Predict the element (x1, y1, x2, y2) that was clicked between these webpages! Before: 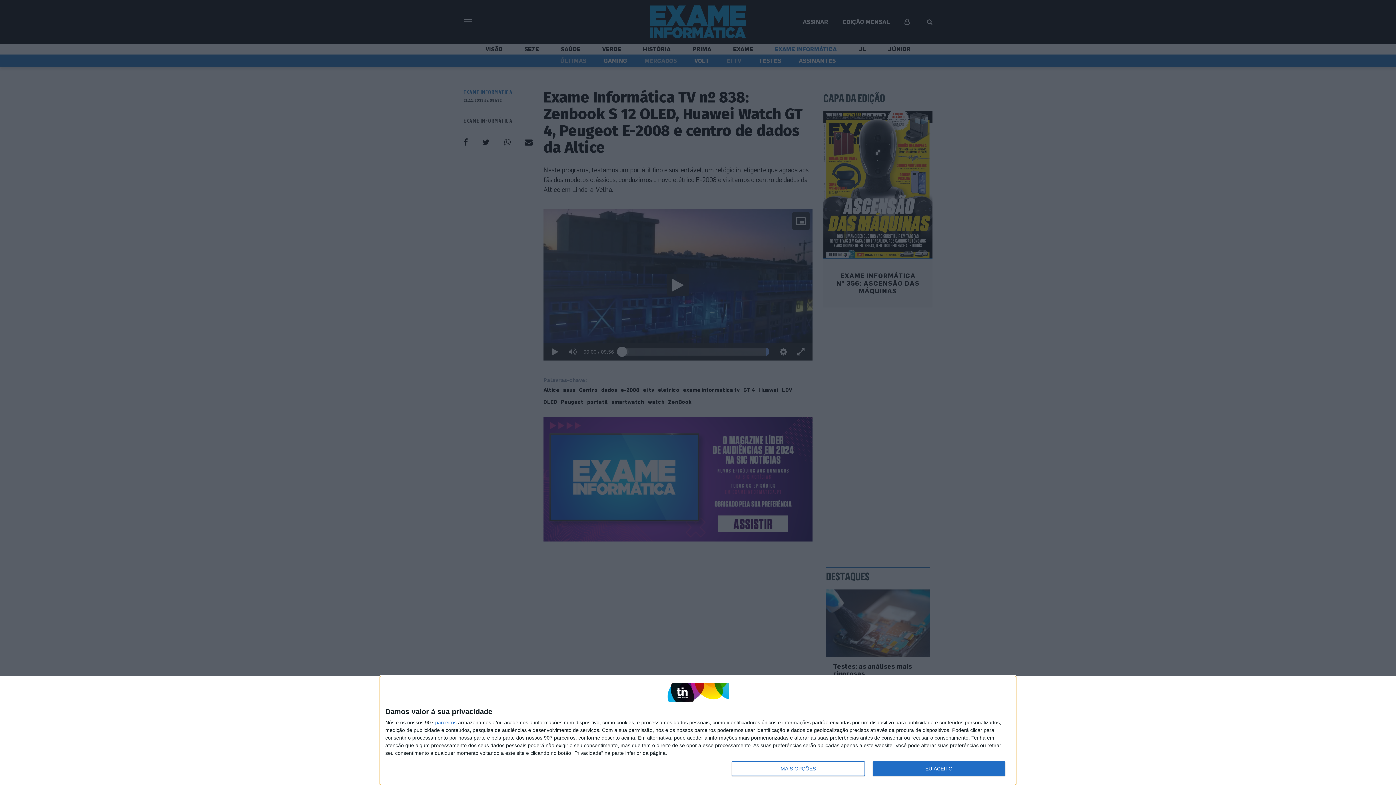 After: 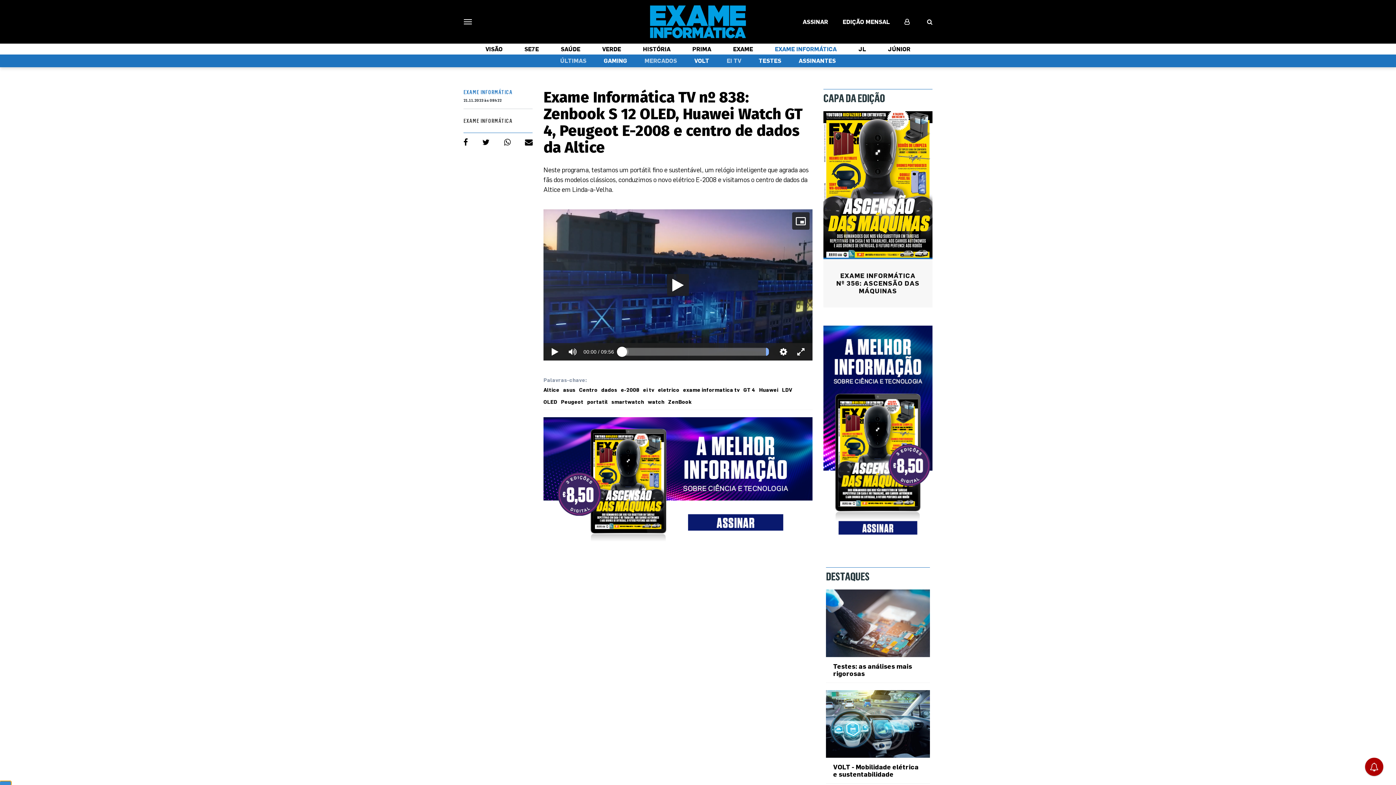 Action: bbox: (872, 761, 1005, 776) label: EU ACEITO